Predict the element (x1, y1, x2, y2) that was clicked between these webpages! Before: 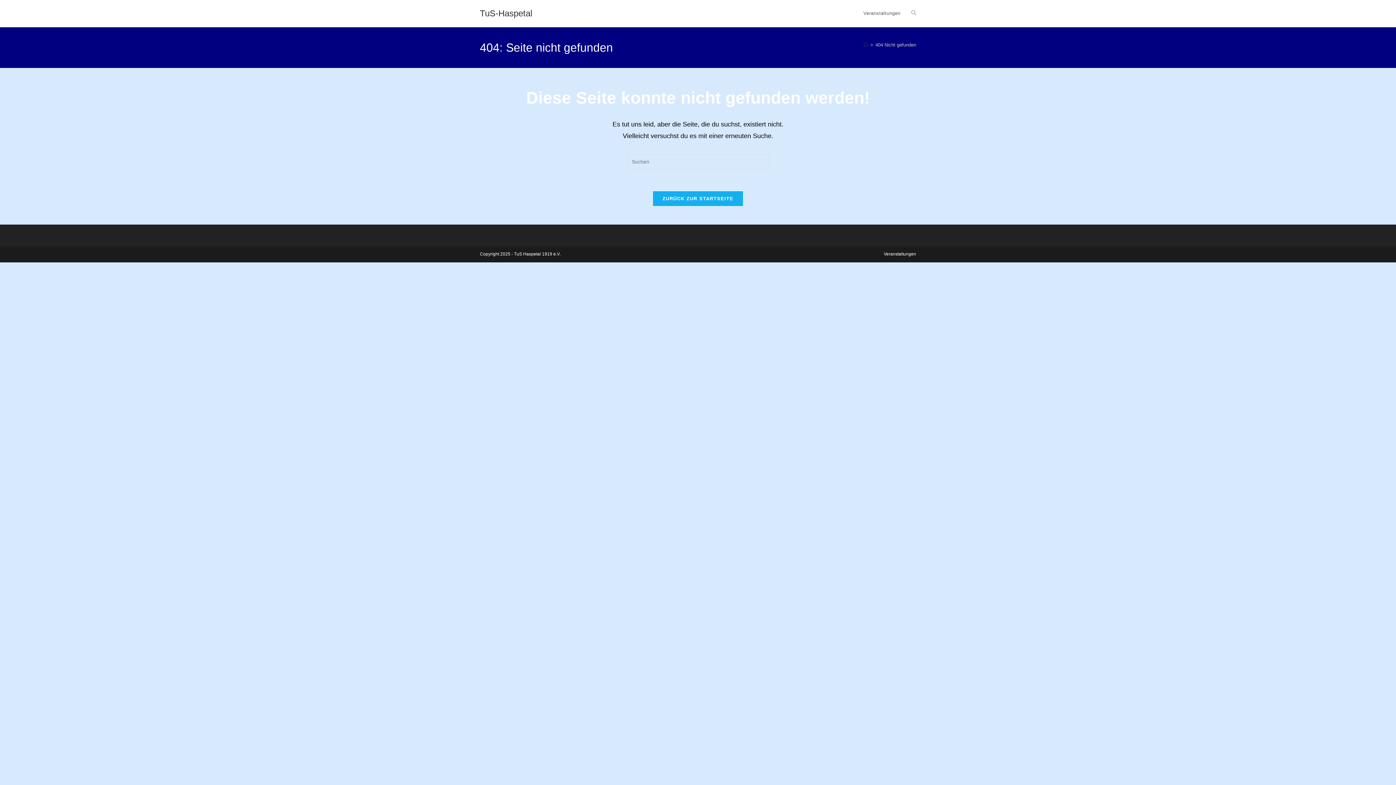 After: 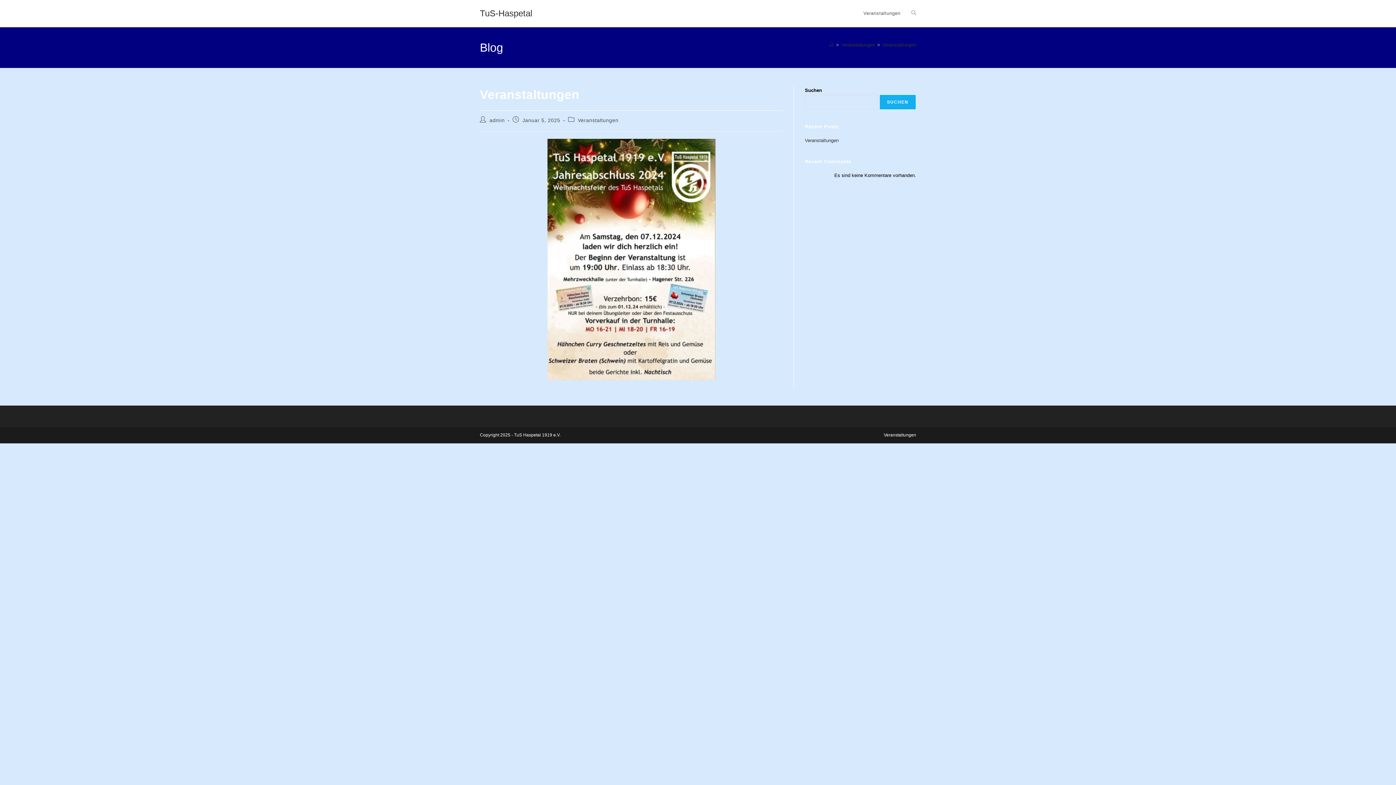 Action: bbox: (858, 0, 906, 26) label: Veranstaltungen